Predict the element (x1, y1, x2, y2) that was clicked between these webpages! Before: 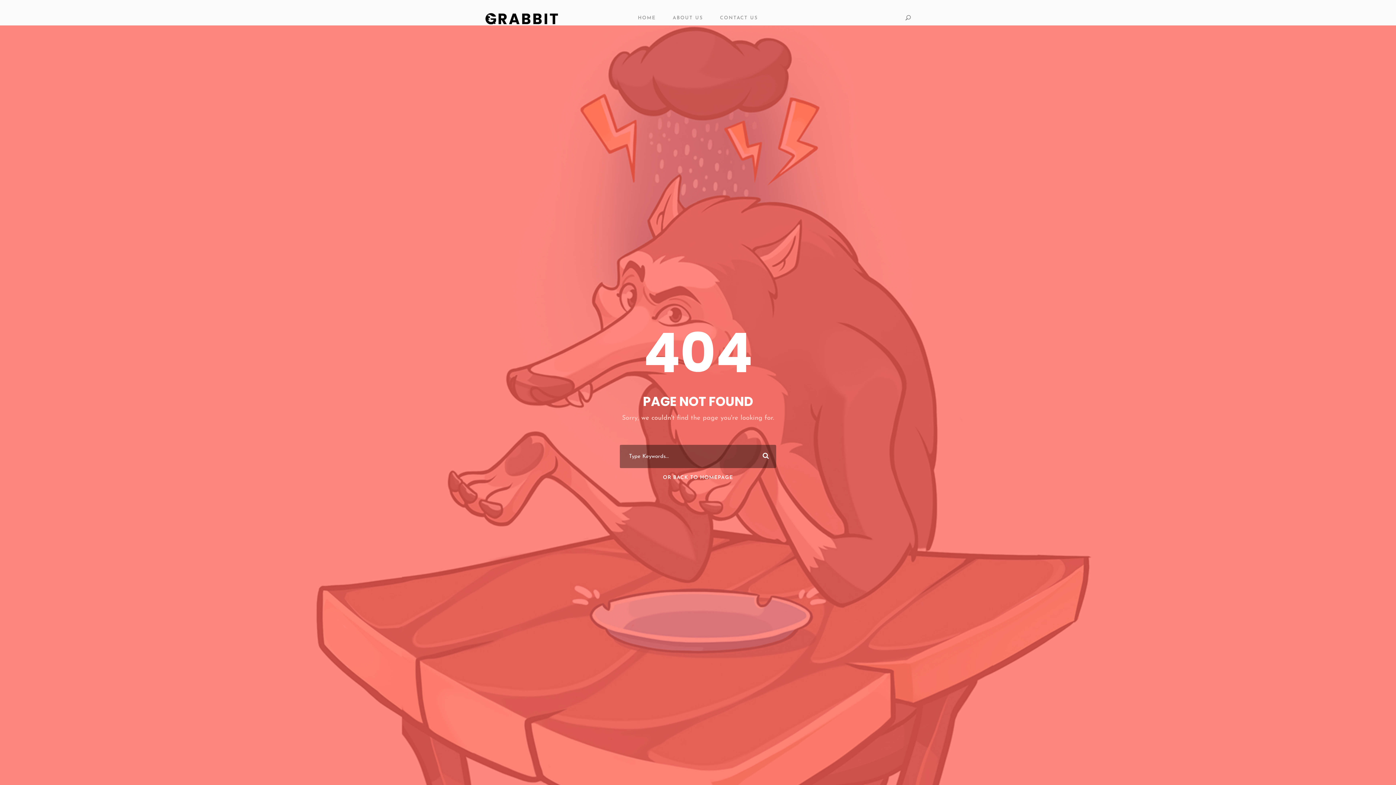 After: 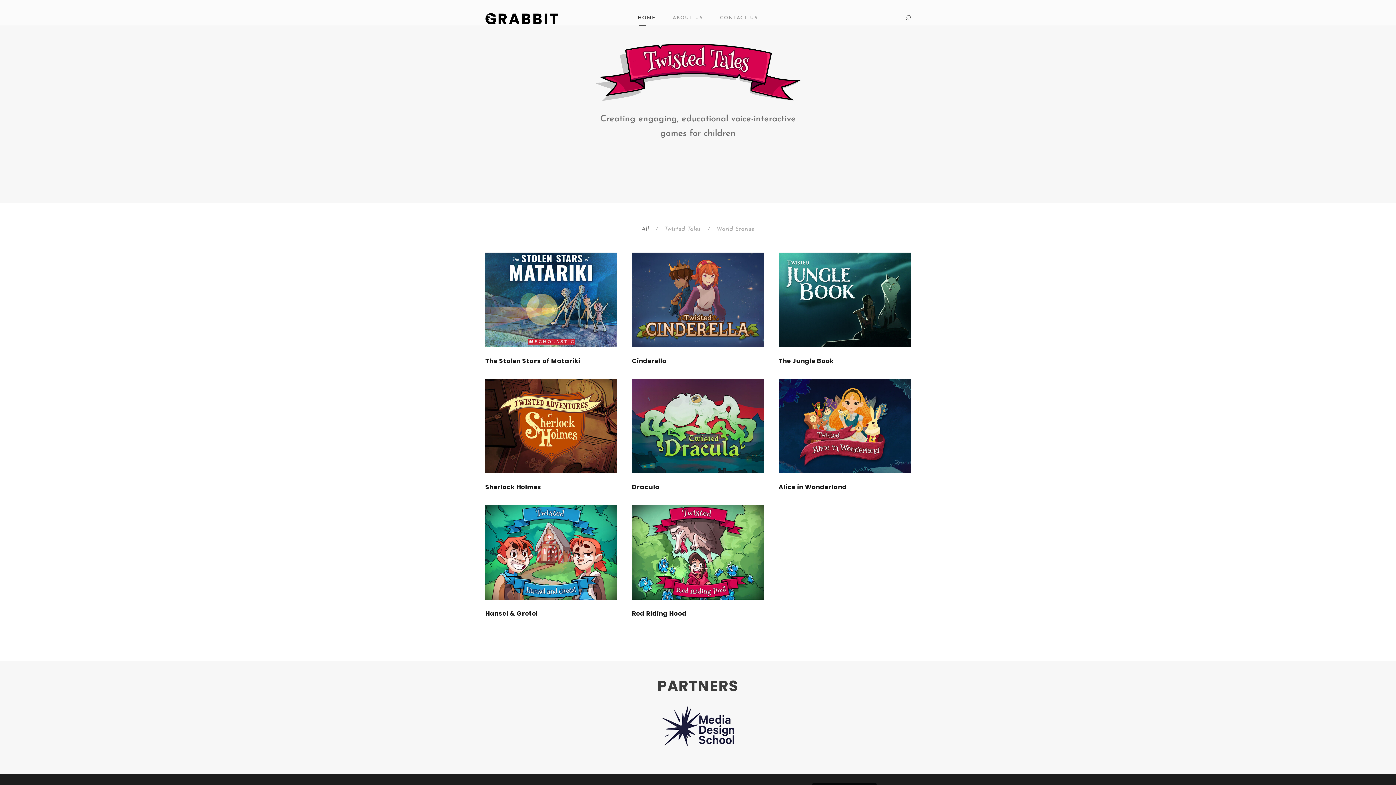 Action: label: HOME bbox: (638, 14, 656, 25)